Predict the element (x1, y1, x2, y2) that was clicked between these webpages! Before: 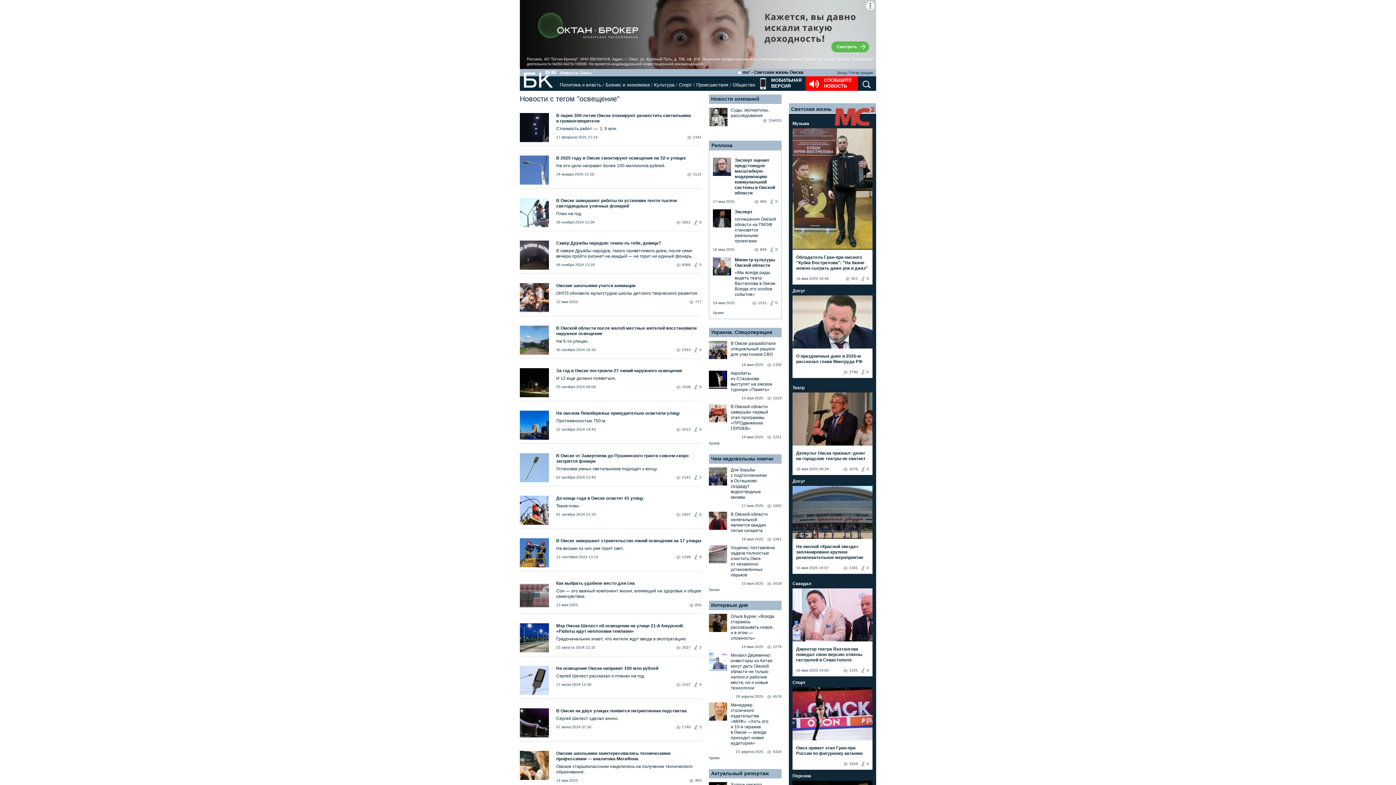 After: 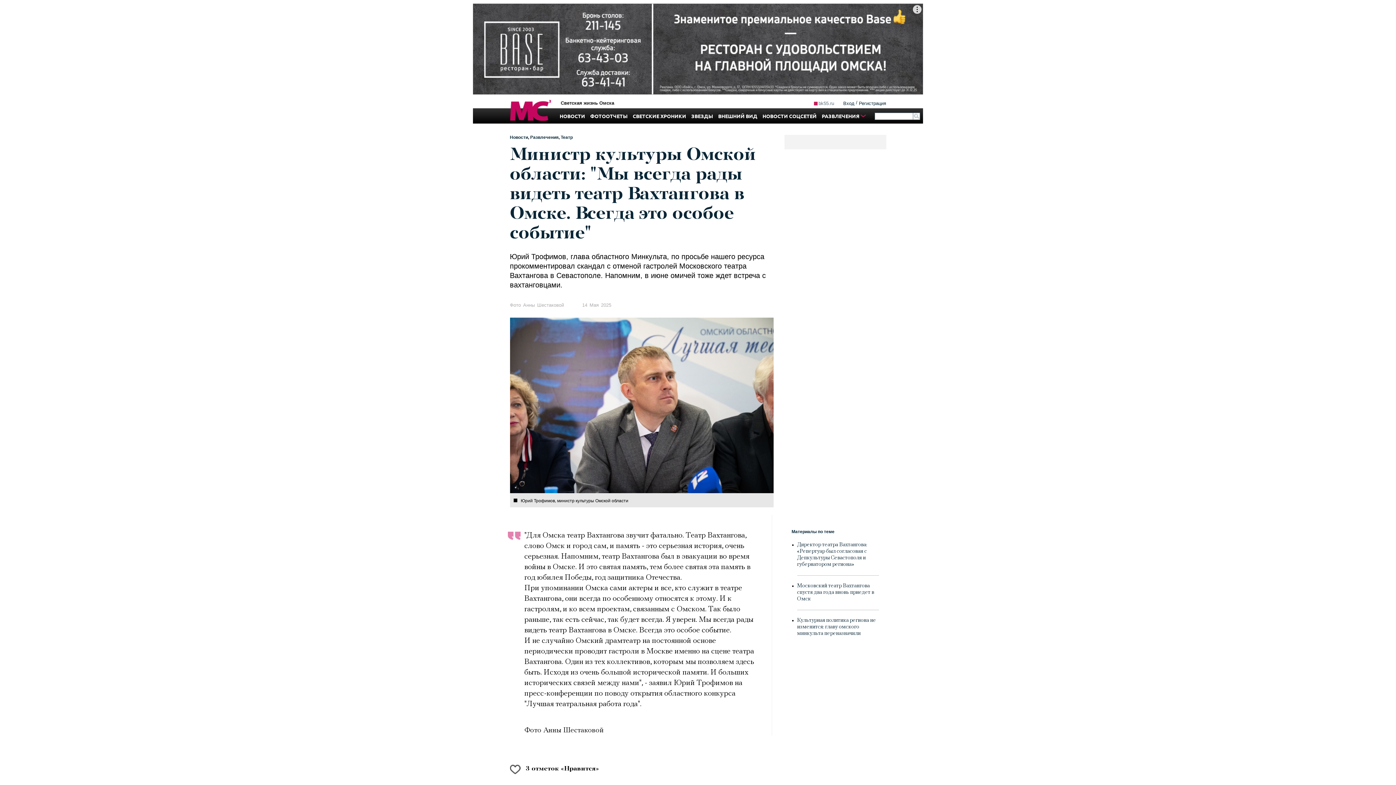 Action: label: Министр культуры Омской области
«Мы всегда рады видеть театр Вахтангова в Омске. Всегда это особое событие»
1515
0
14 мая 2025 bbox: (713, 188, 777, 236)